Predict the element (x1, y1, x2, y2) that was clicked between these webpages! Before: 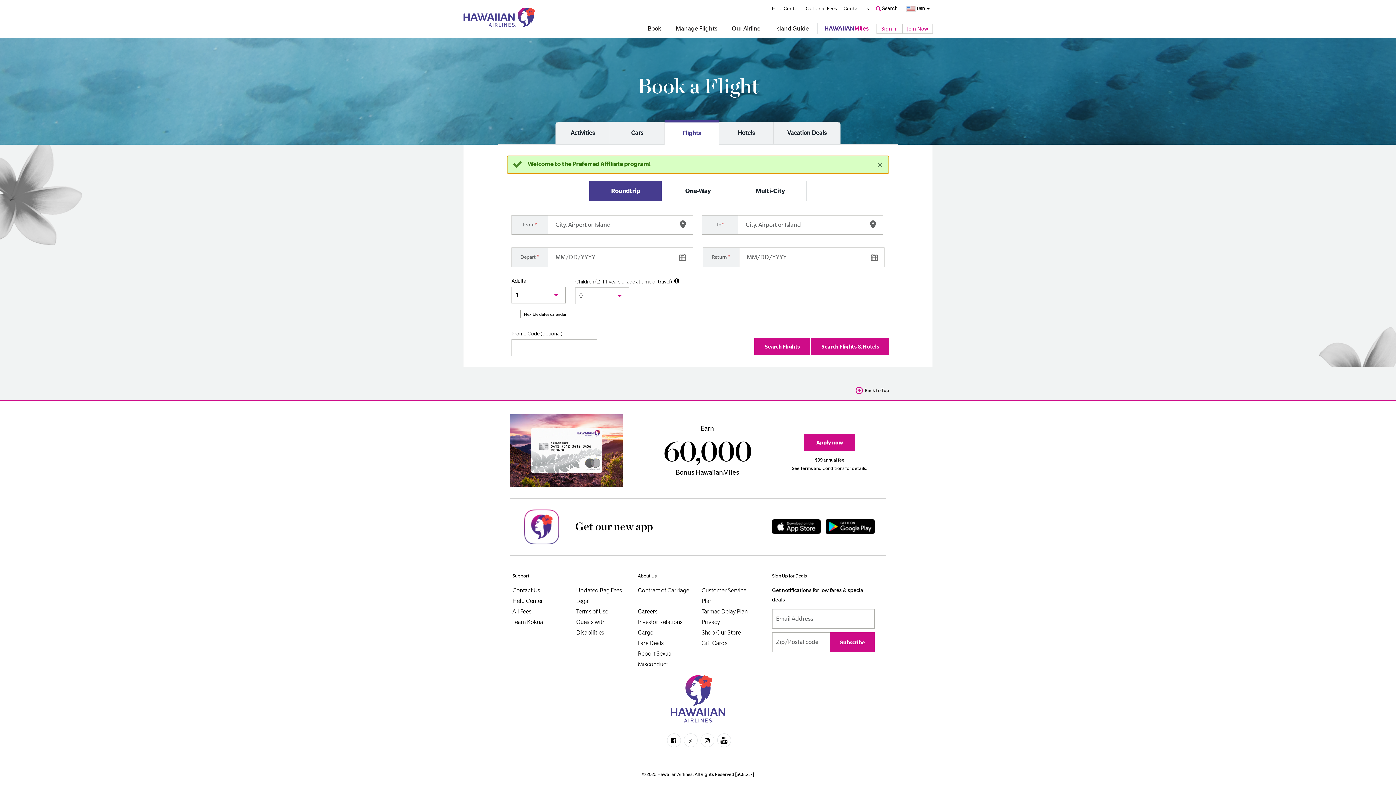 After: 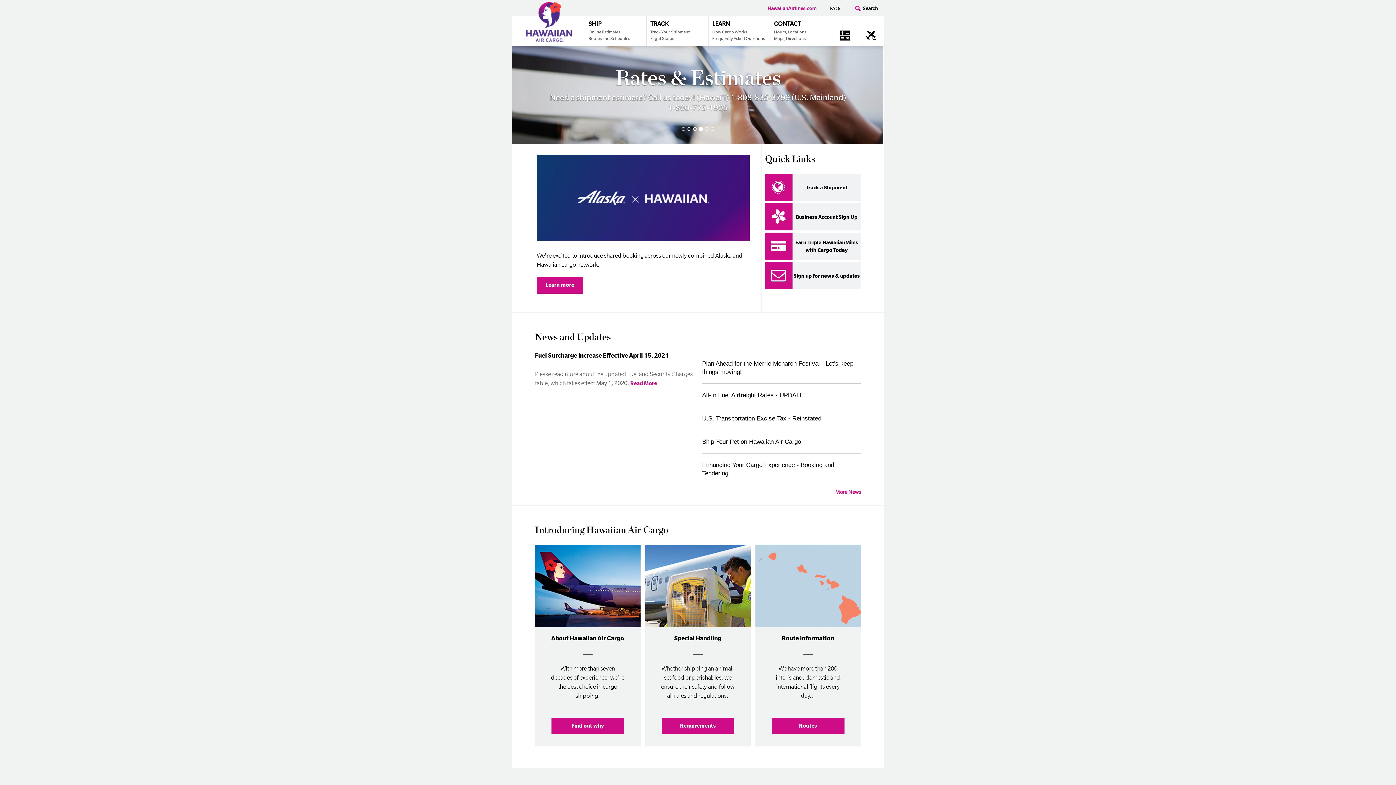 Action: bbox: (638, 629, 653, 636) label: Cargo
Opens external link to page that may not meet accessibility guidelines